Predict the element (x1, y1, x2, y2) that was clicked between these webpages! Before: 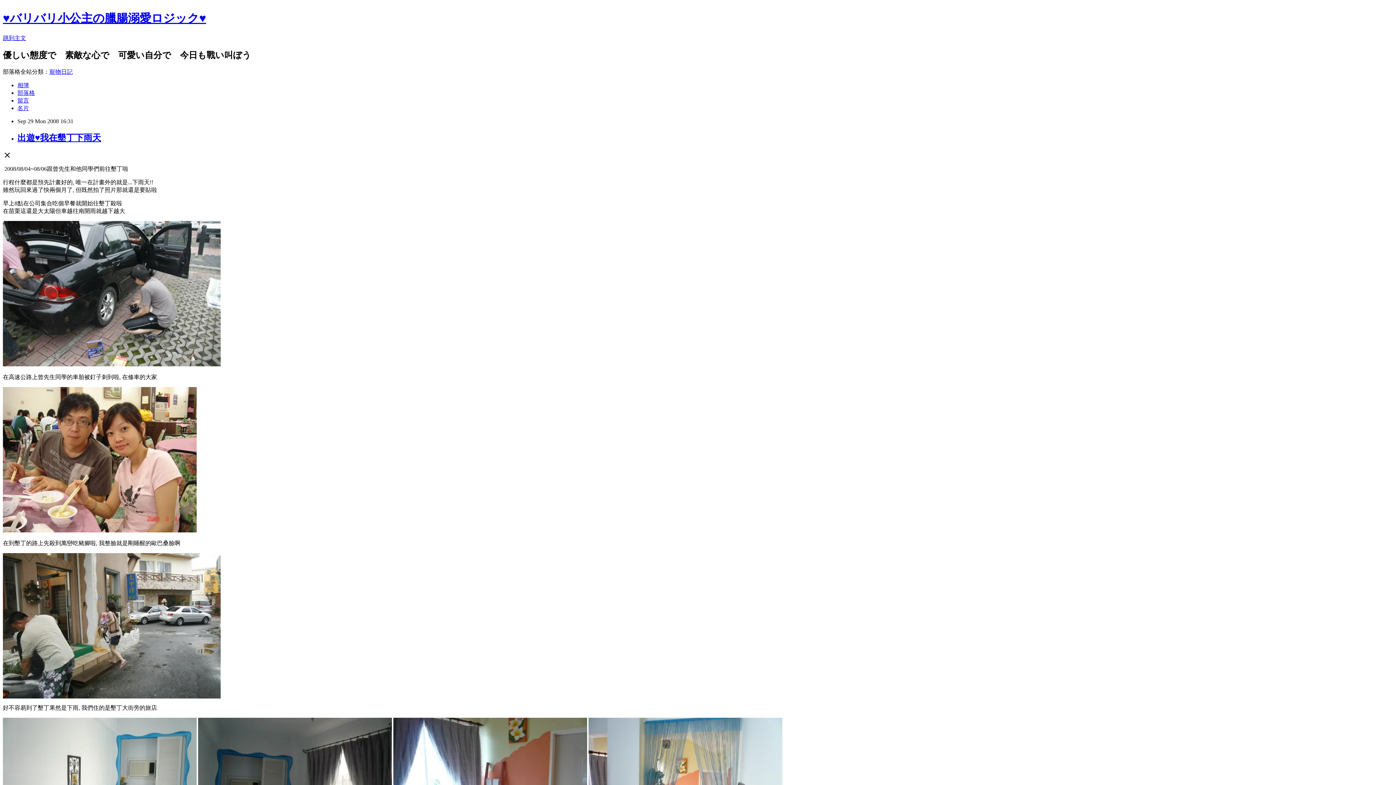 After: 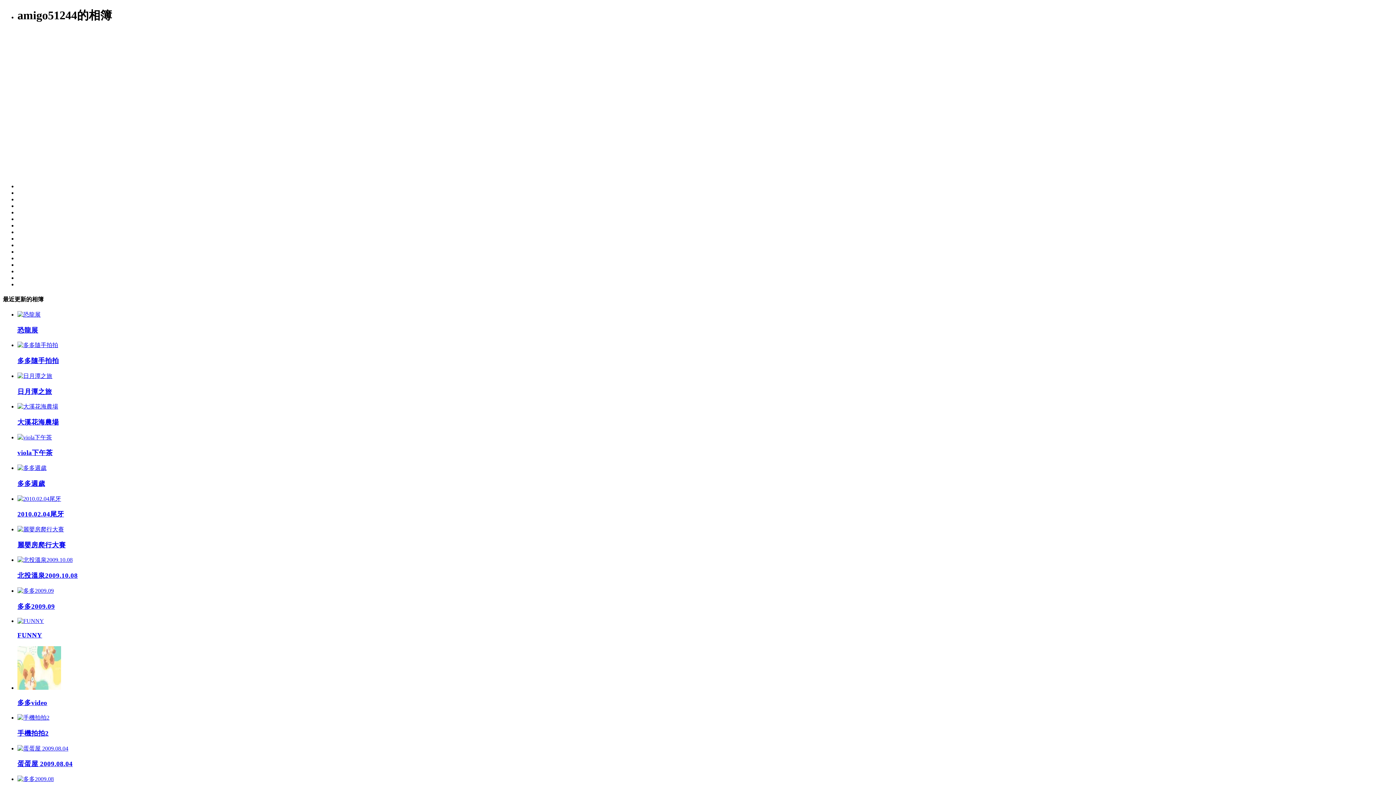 Action: bbox: (17, 82, 29, 88) label: 相簿